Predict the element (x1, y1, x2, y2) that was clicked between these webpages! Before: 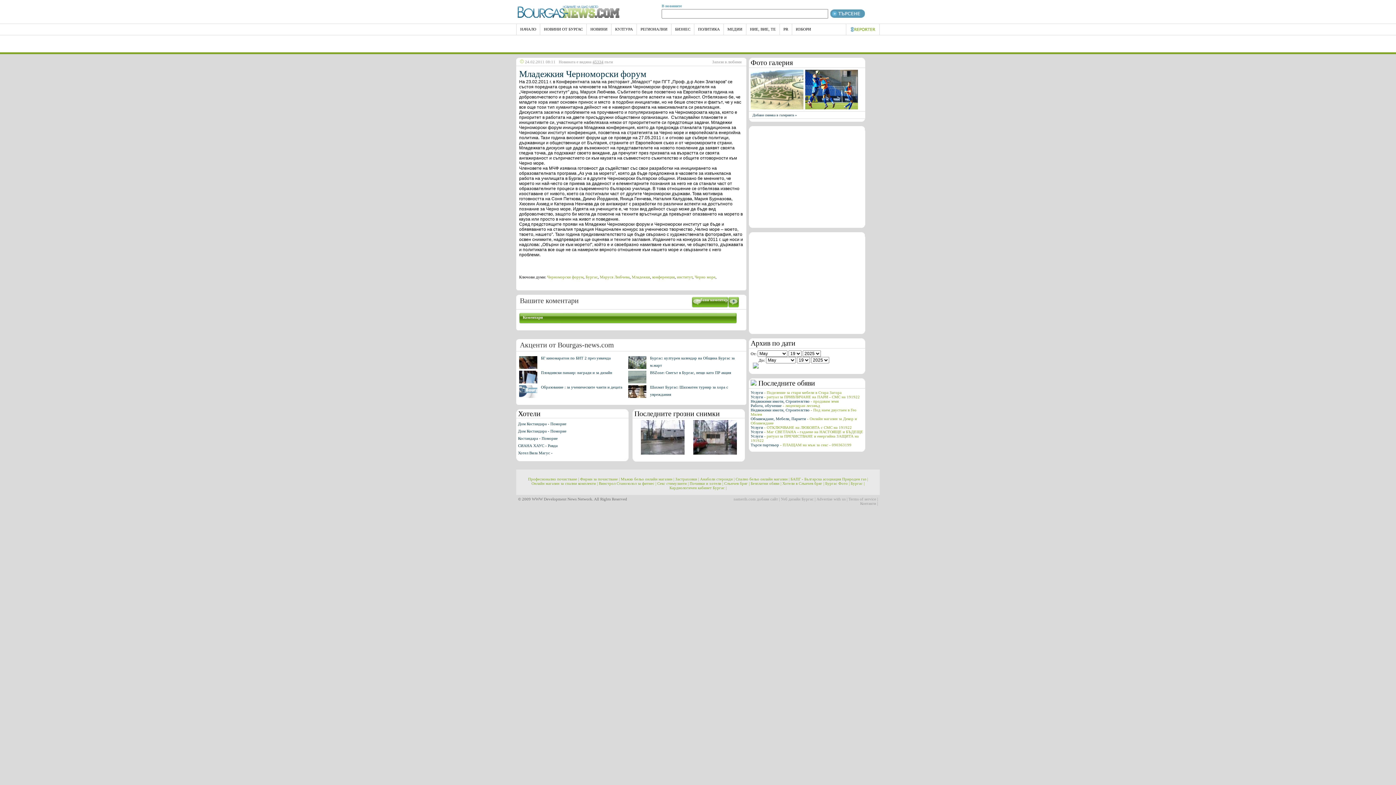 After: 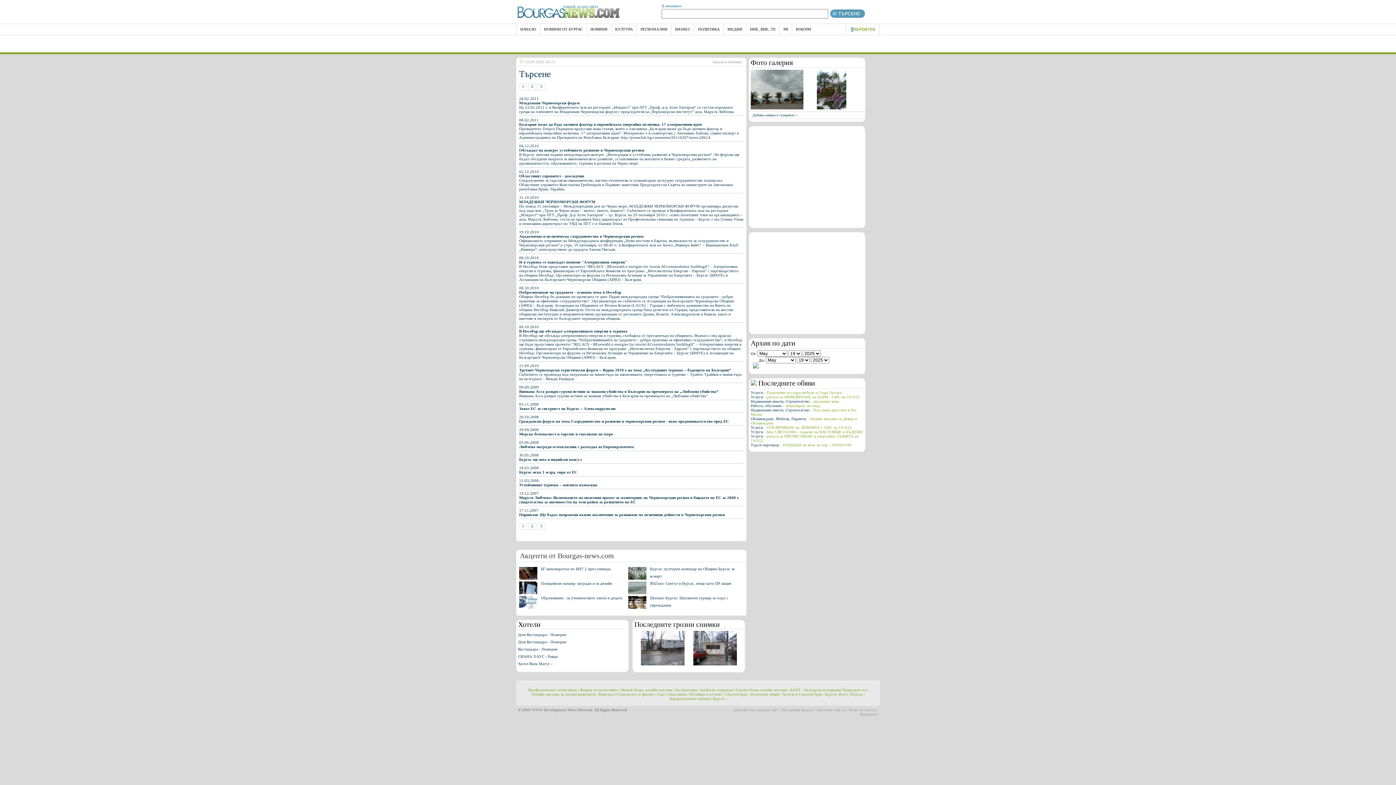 Action: bbox: (547, 274, 583, 279) label: Черноморски форум